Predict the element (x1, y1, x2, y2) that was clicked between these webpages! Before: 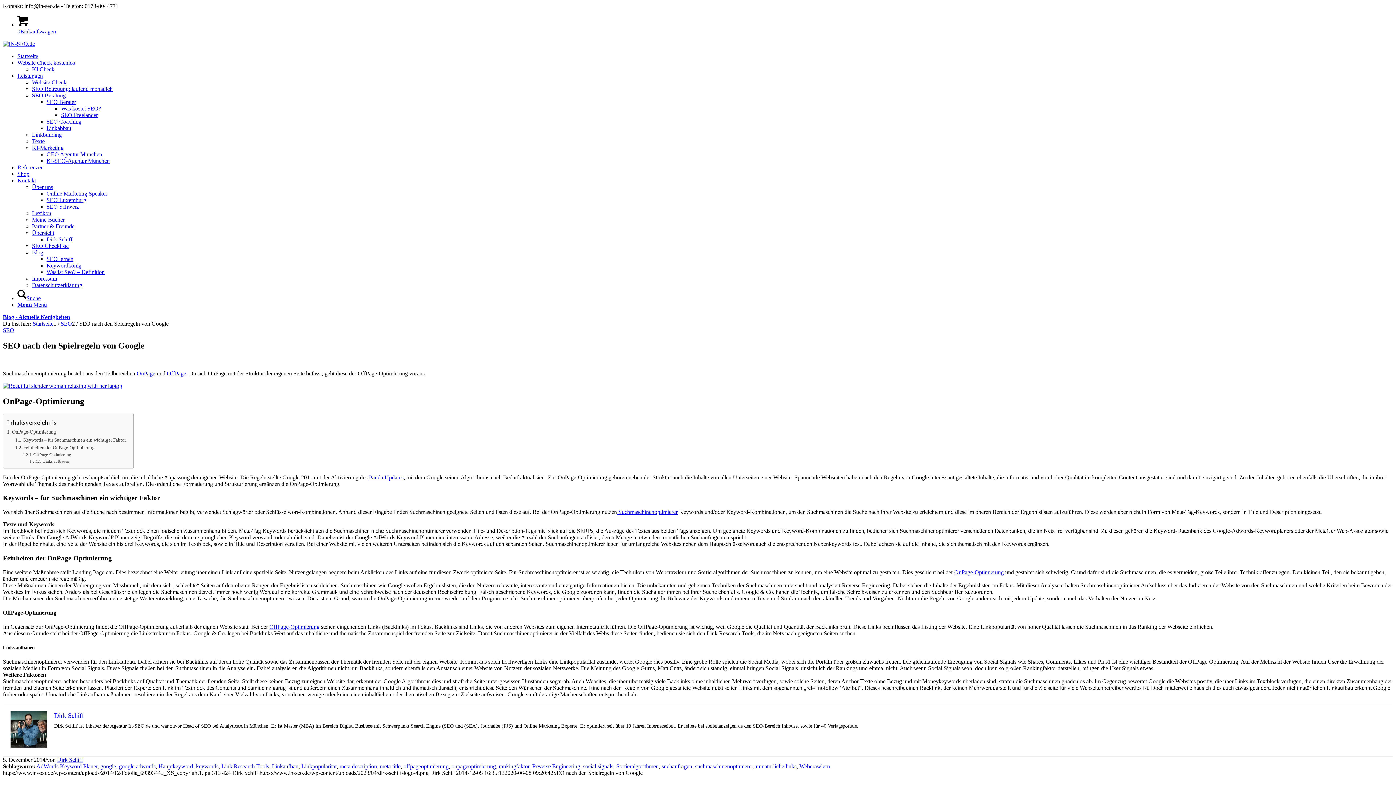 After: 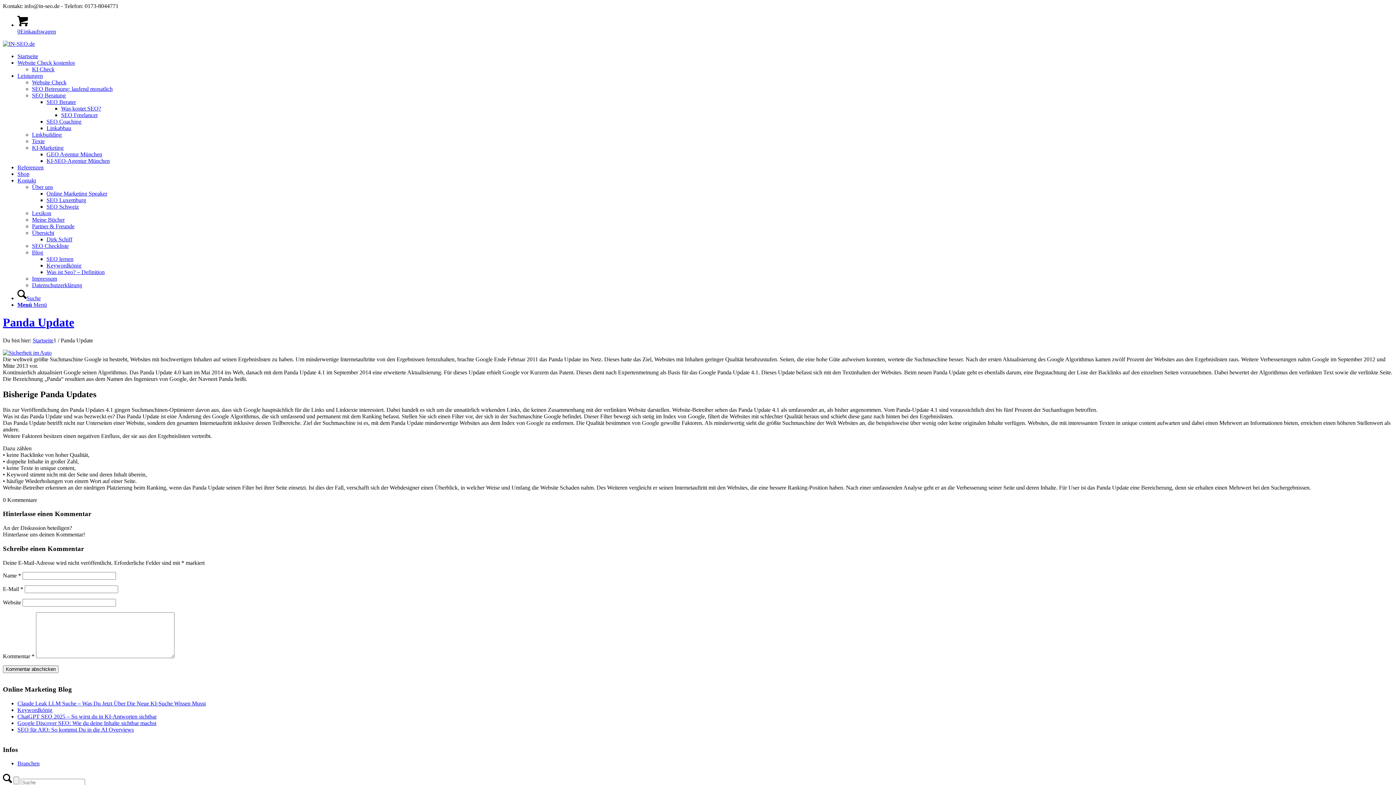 Action: label: Panda Updates bbox: (369, 474, 403, 480)